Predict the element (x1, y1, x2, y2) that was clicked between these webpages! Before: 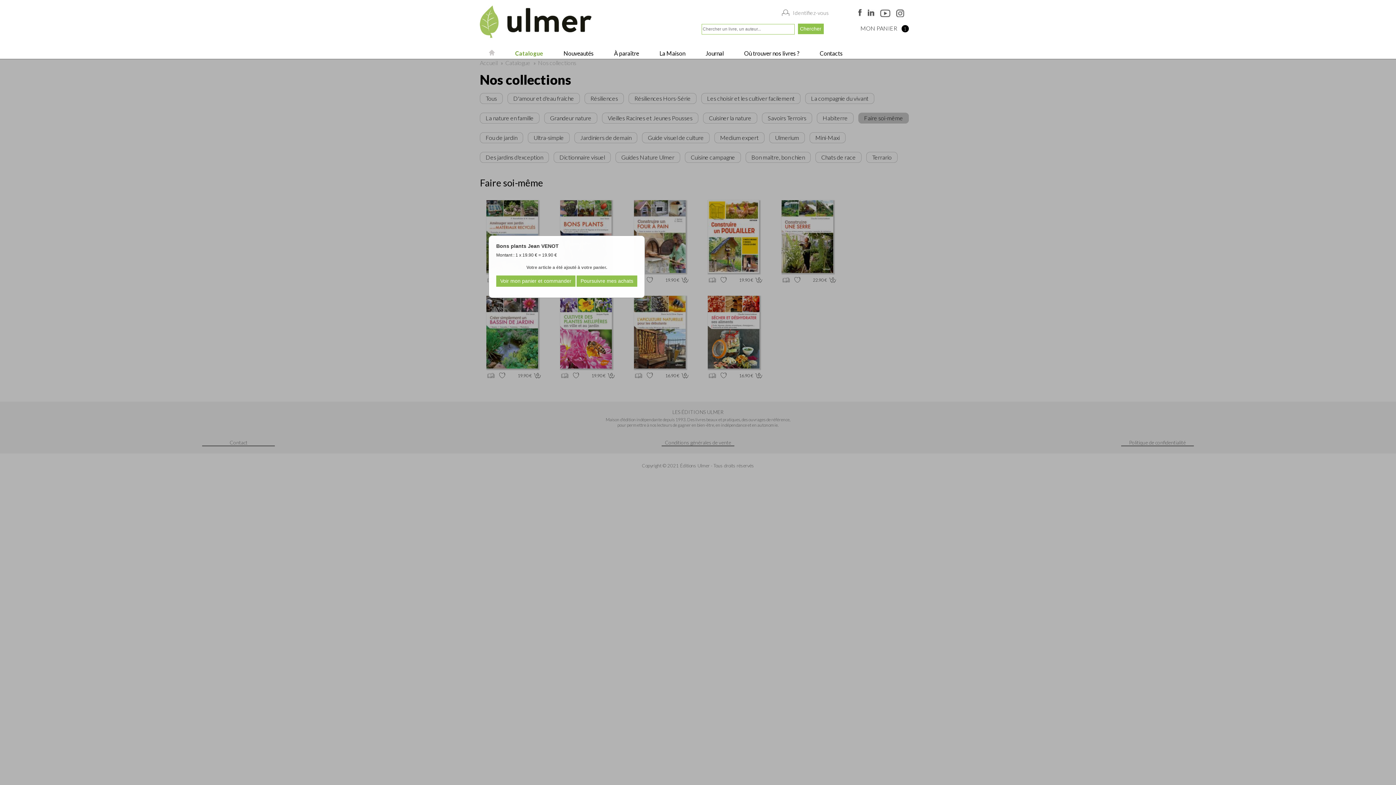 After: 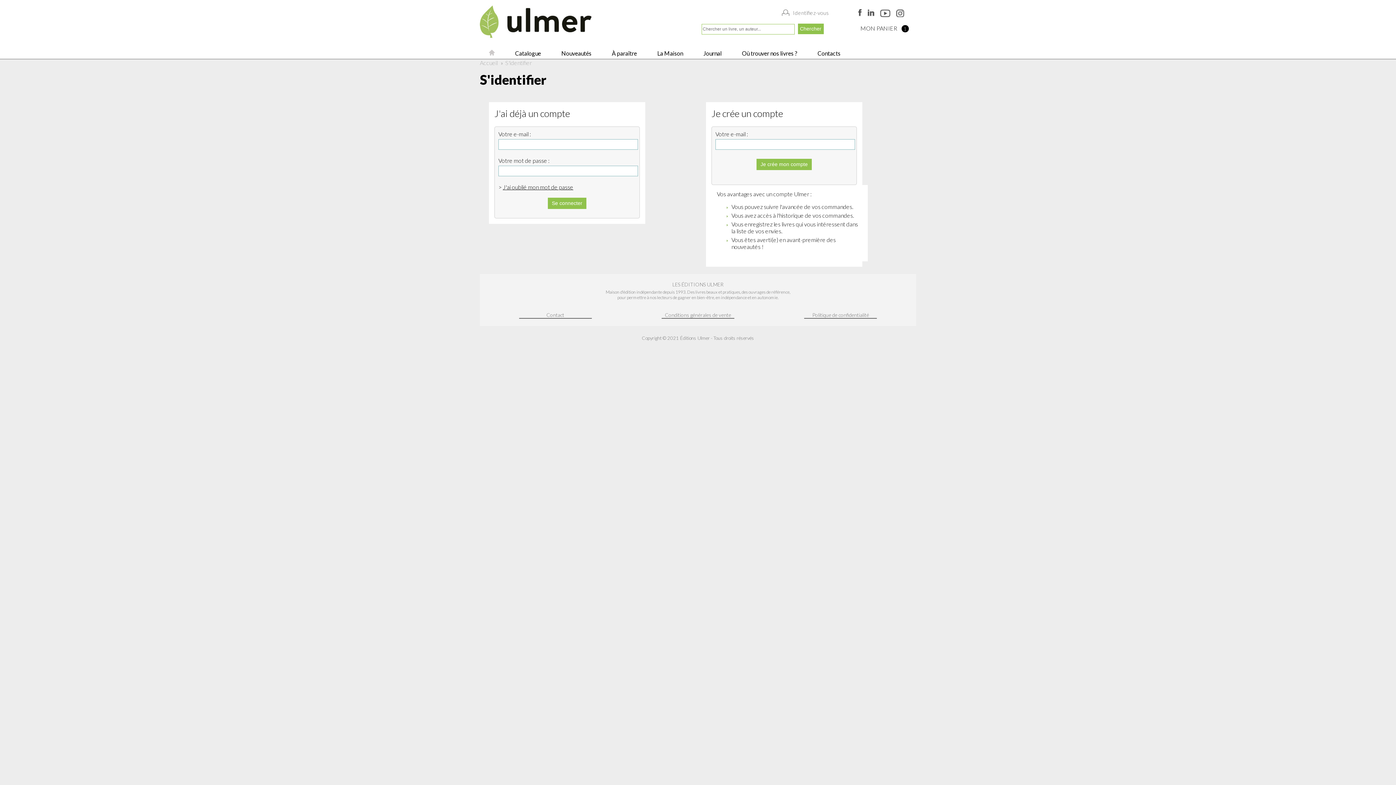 Action: bbox: (793, 9, 829, 15) label: Identifiez-vous